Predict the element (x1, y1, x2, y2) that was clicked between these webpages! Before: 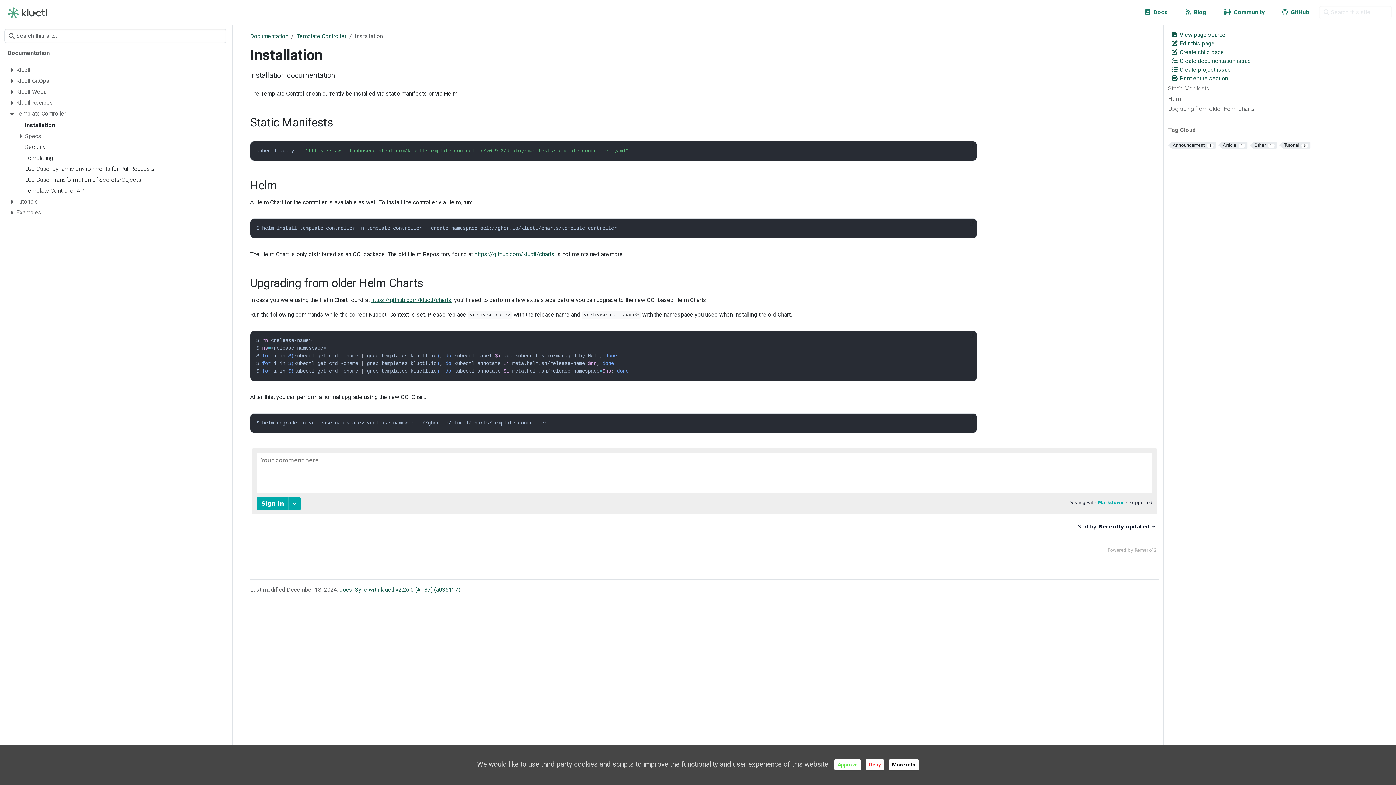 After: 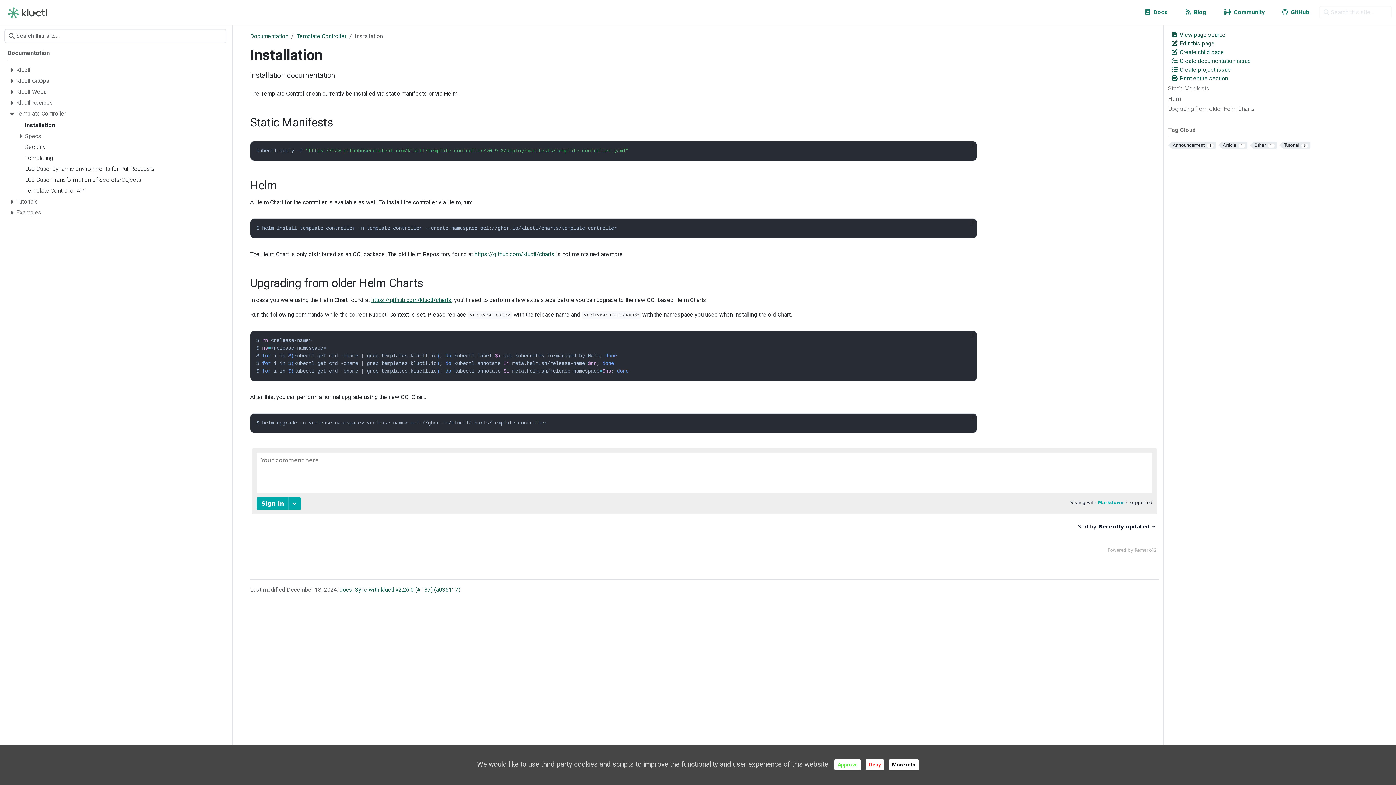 Action: label:  Edit this page bbox: (1171, 39, 1391, 48)